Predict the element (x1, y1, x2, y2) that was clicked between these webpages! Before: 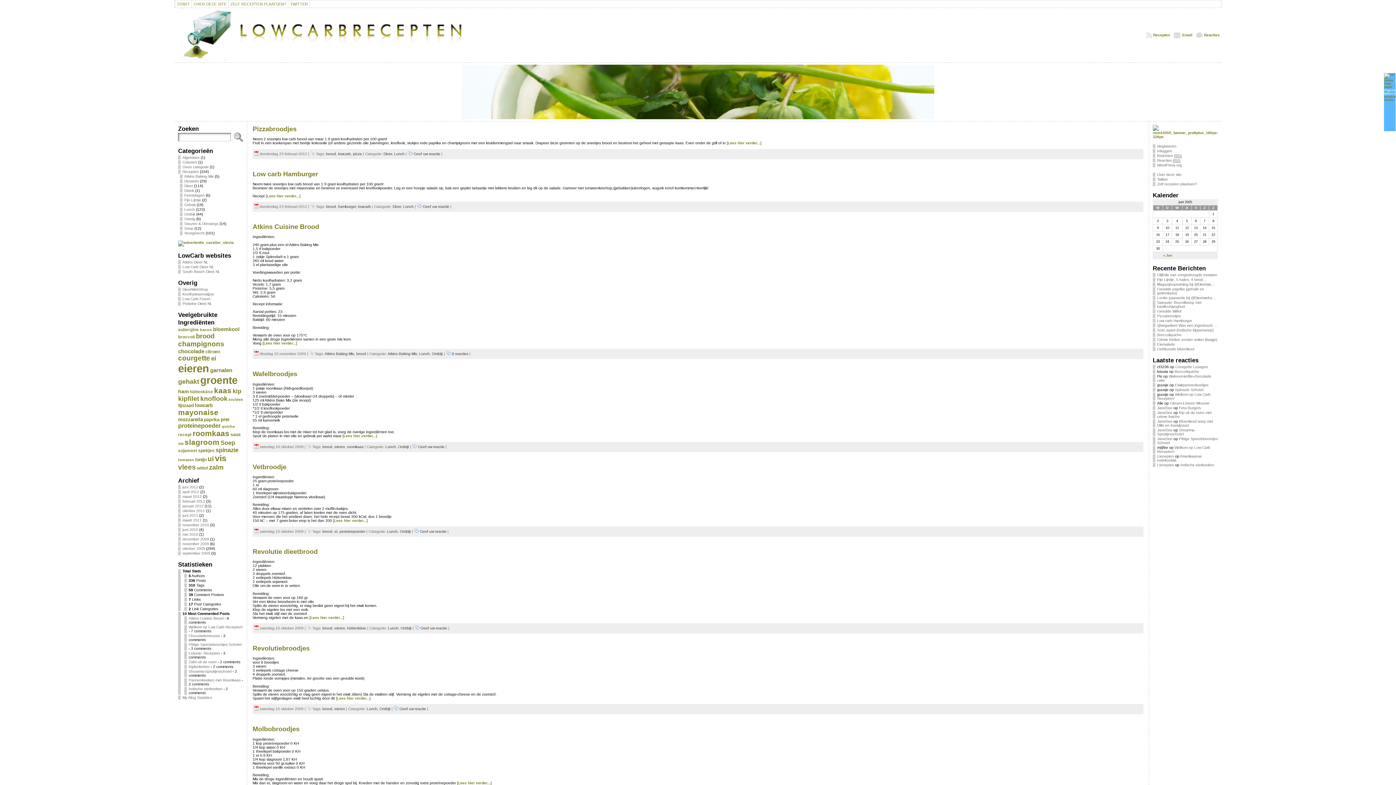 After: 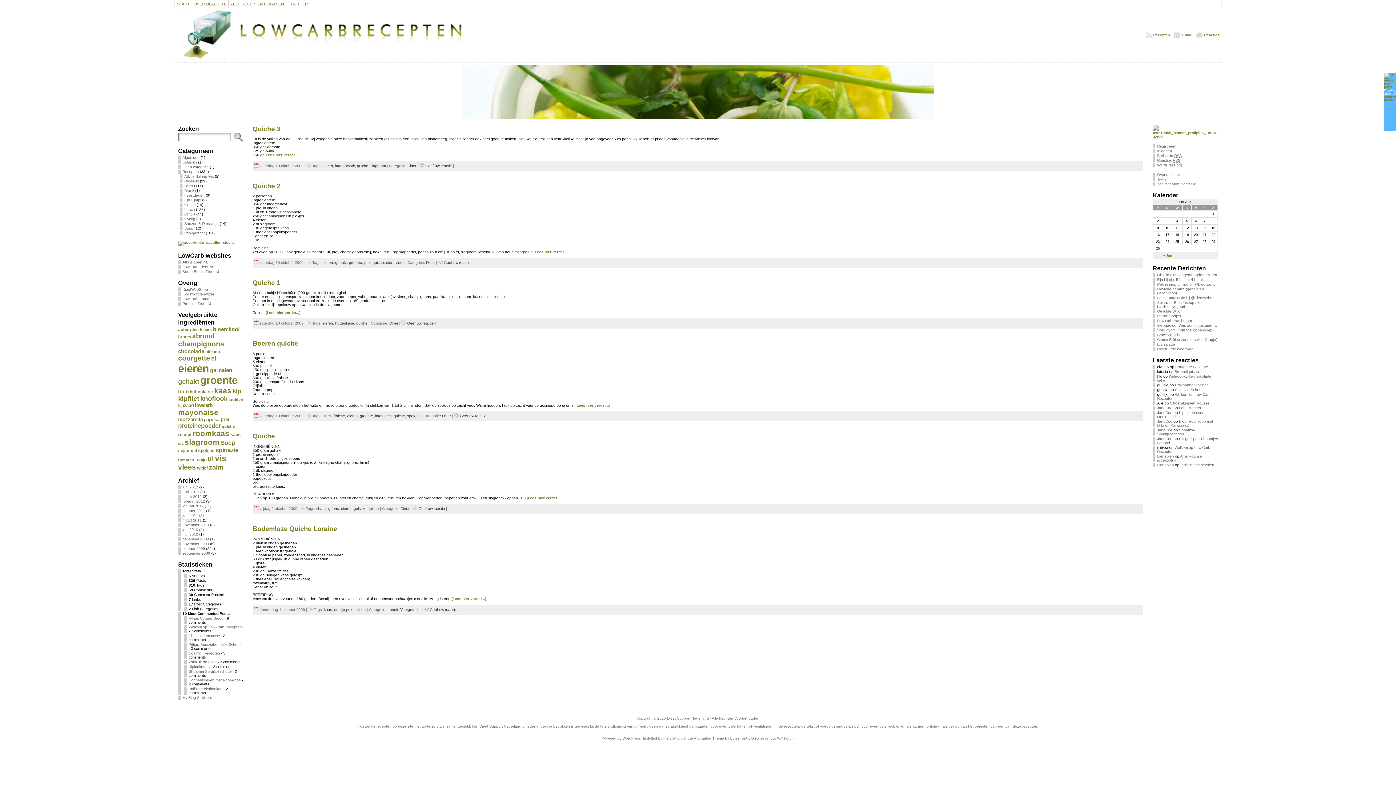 Action: label: quiche bbox: (221, 424, 234, 428)